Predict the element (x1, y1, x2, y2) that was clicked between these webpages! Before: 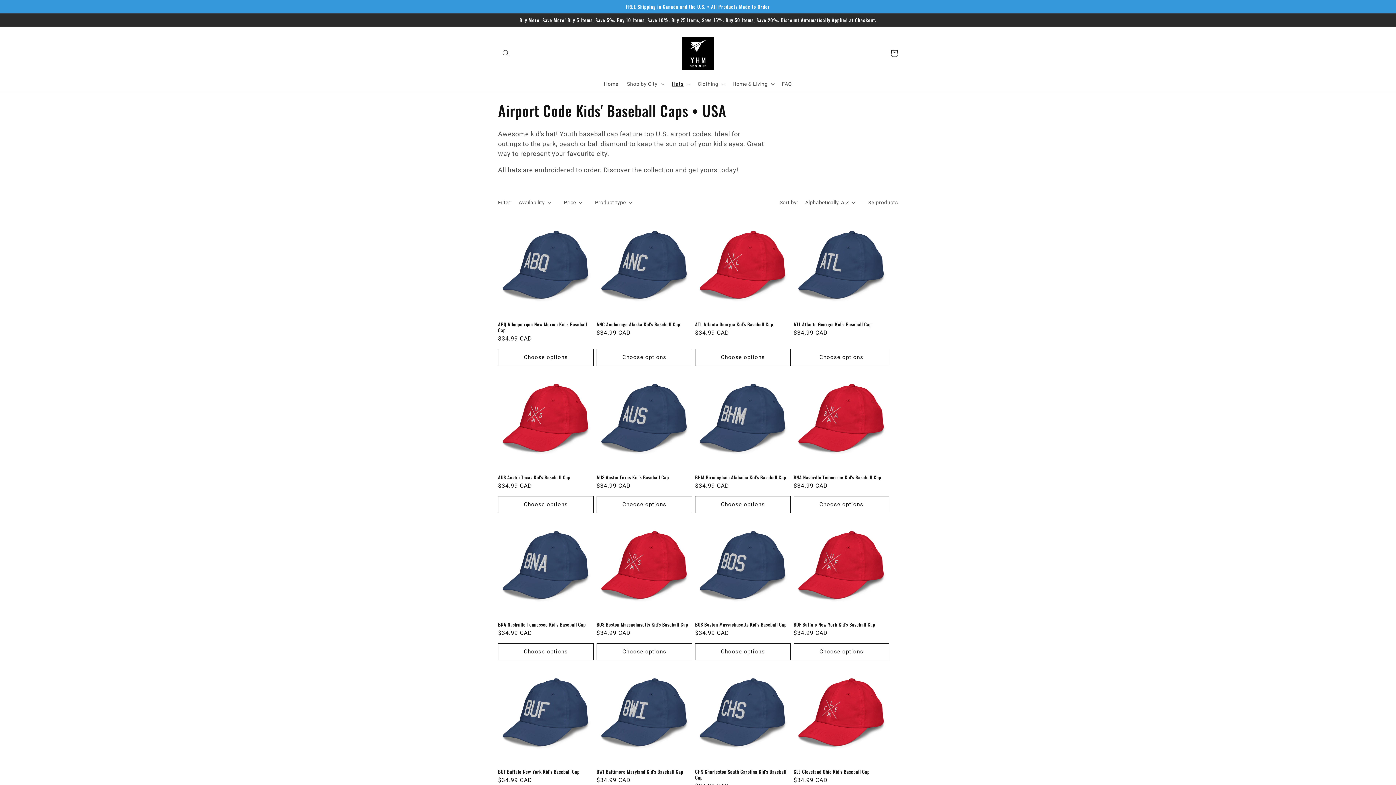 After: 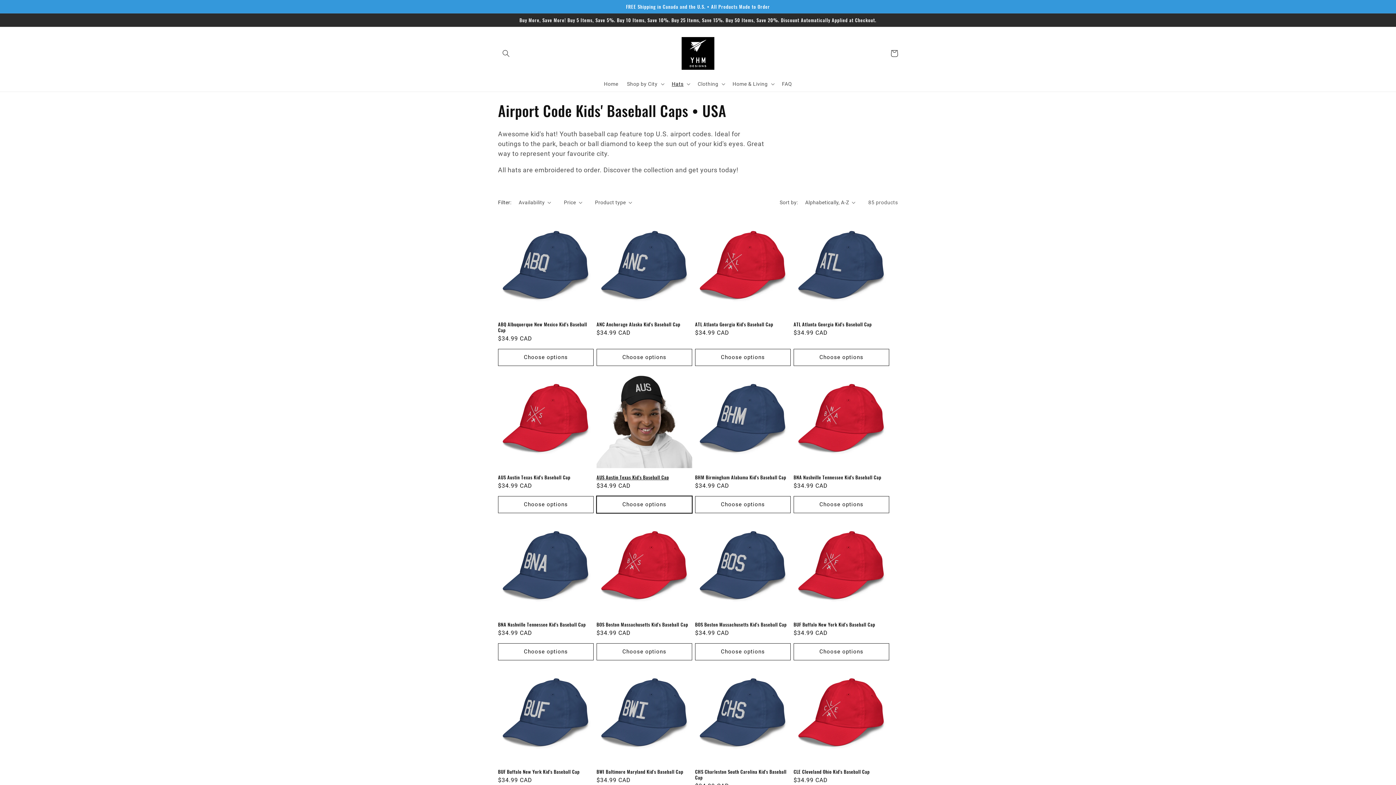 Action: bbox: (596, 496, 692, 513) label: Choose options